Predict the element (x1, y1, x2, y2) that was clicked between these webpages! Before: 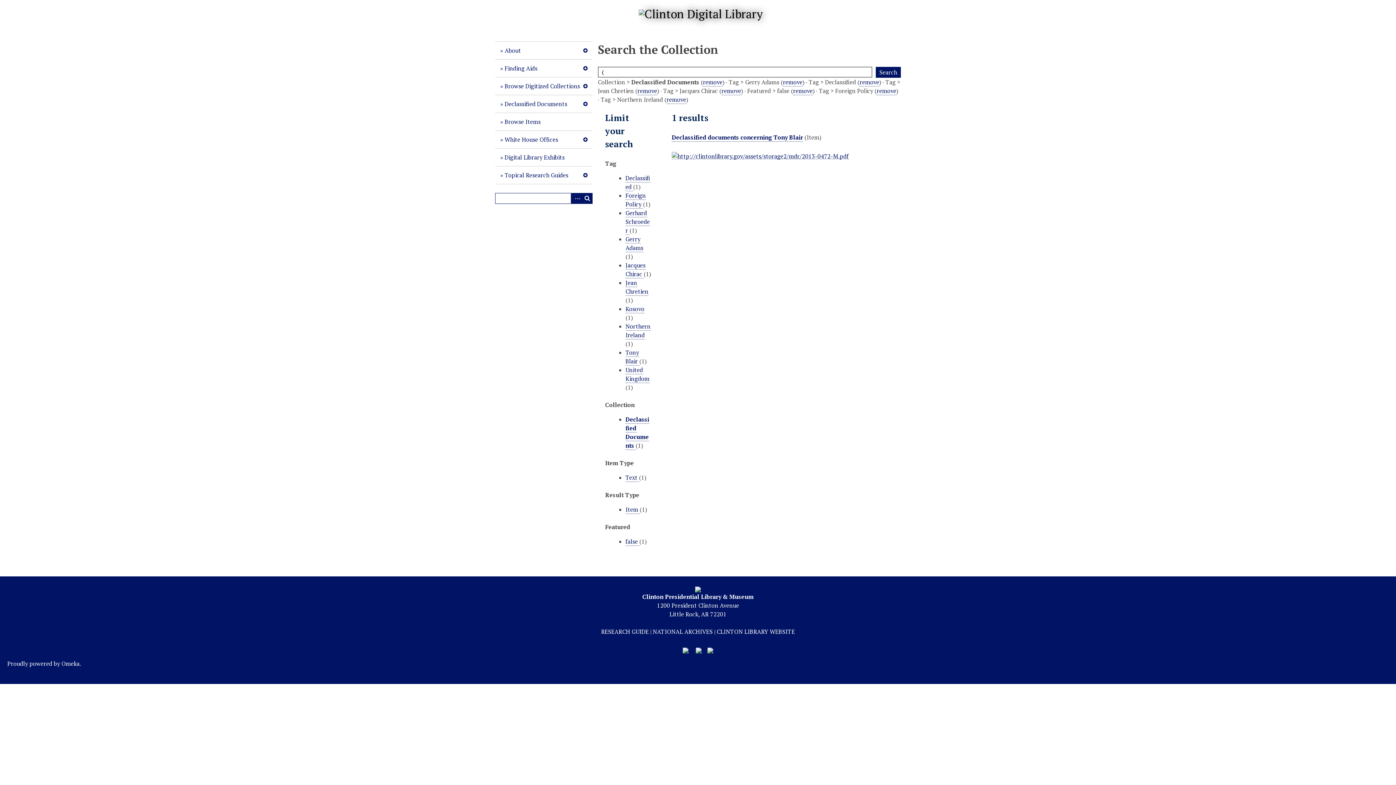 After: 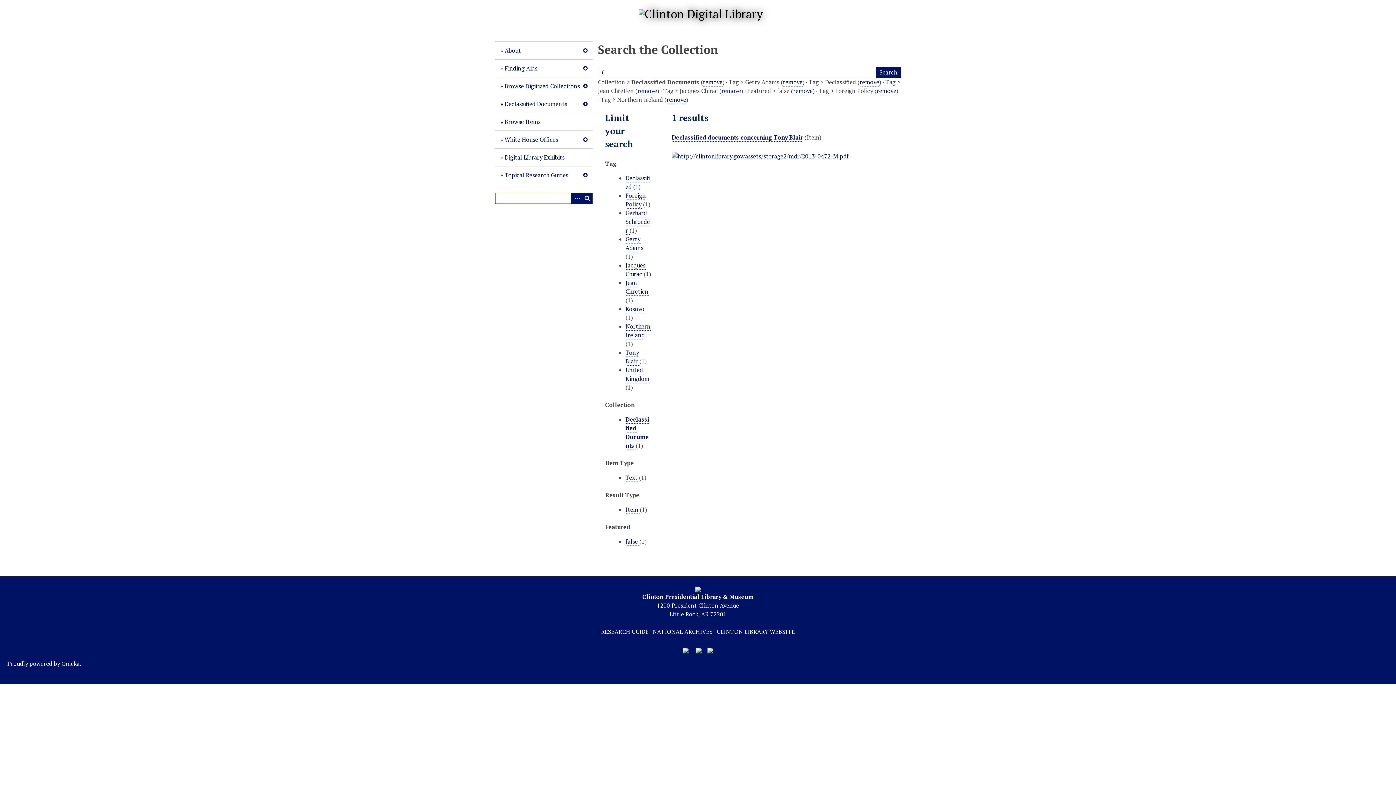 Action: label: Foreign Policy  bbox: (625, 191, 646, 208)